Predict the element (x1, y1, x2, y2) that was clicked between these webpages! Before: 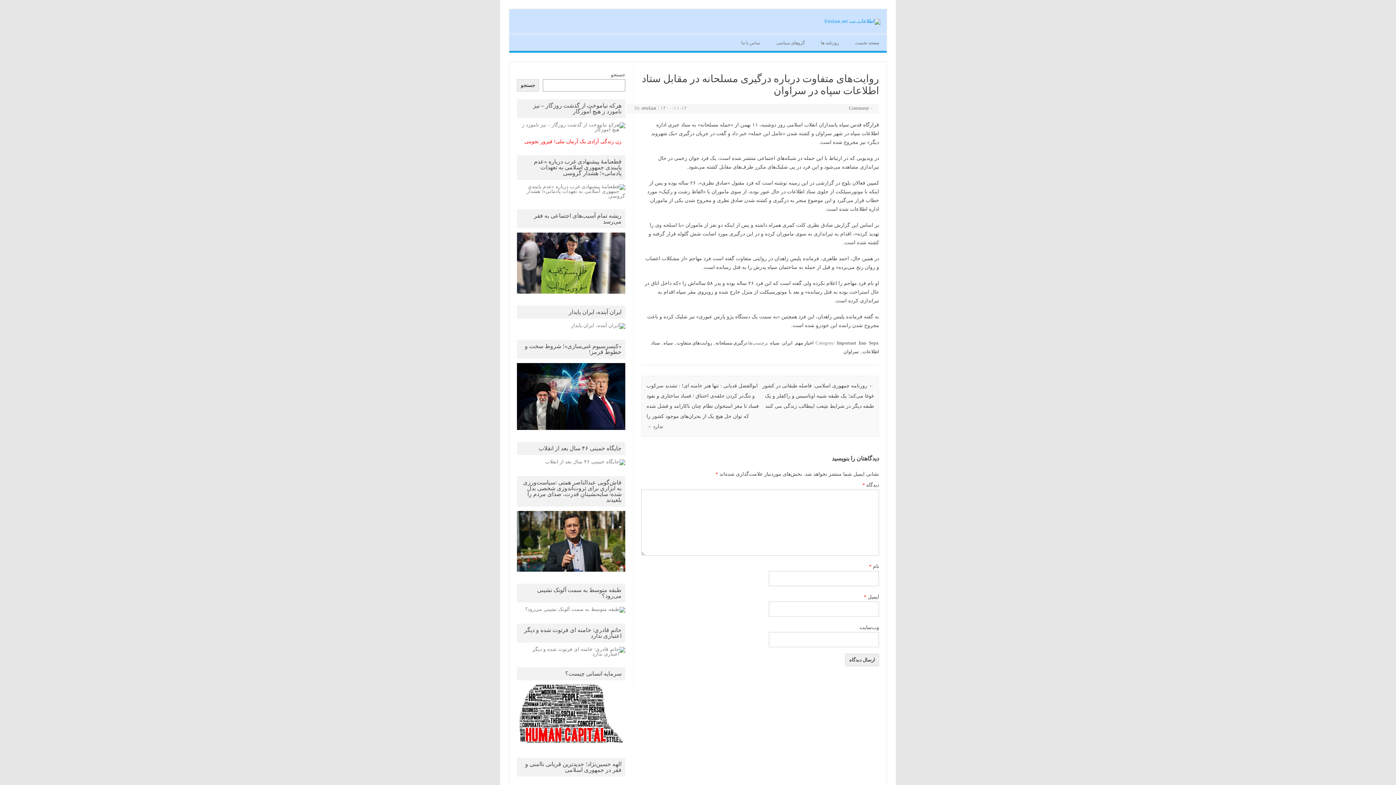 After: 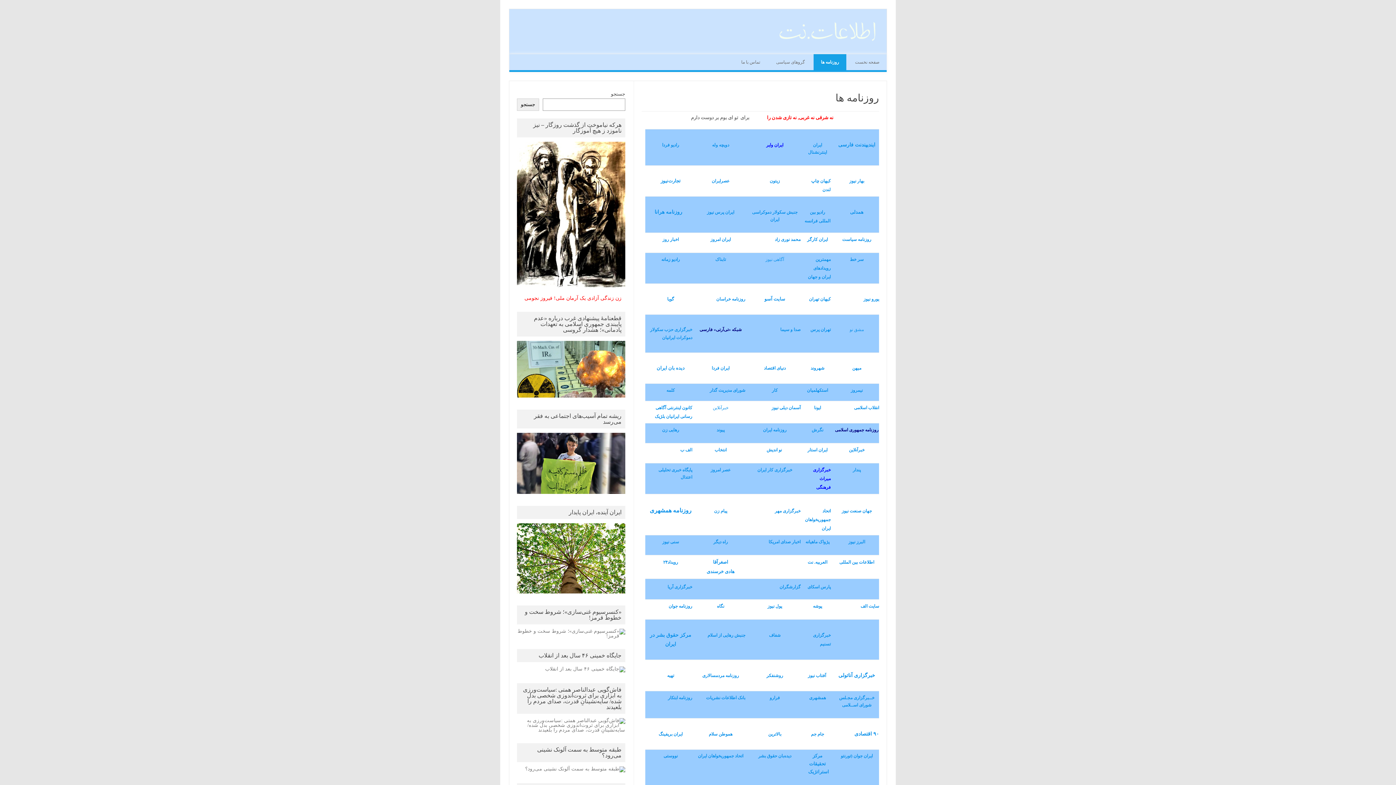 Action: bbox: (813, 34, 846, 50) label: روزنامه ها